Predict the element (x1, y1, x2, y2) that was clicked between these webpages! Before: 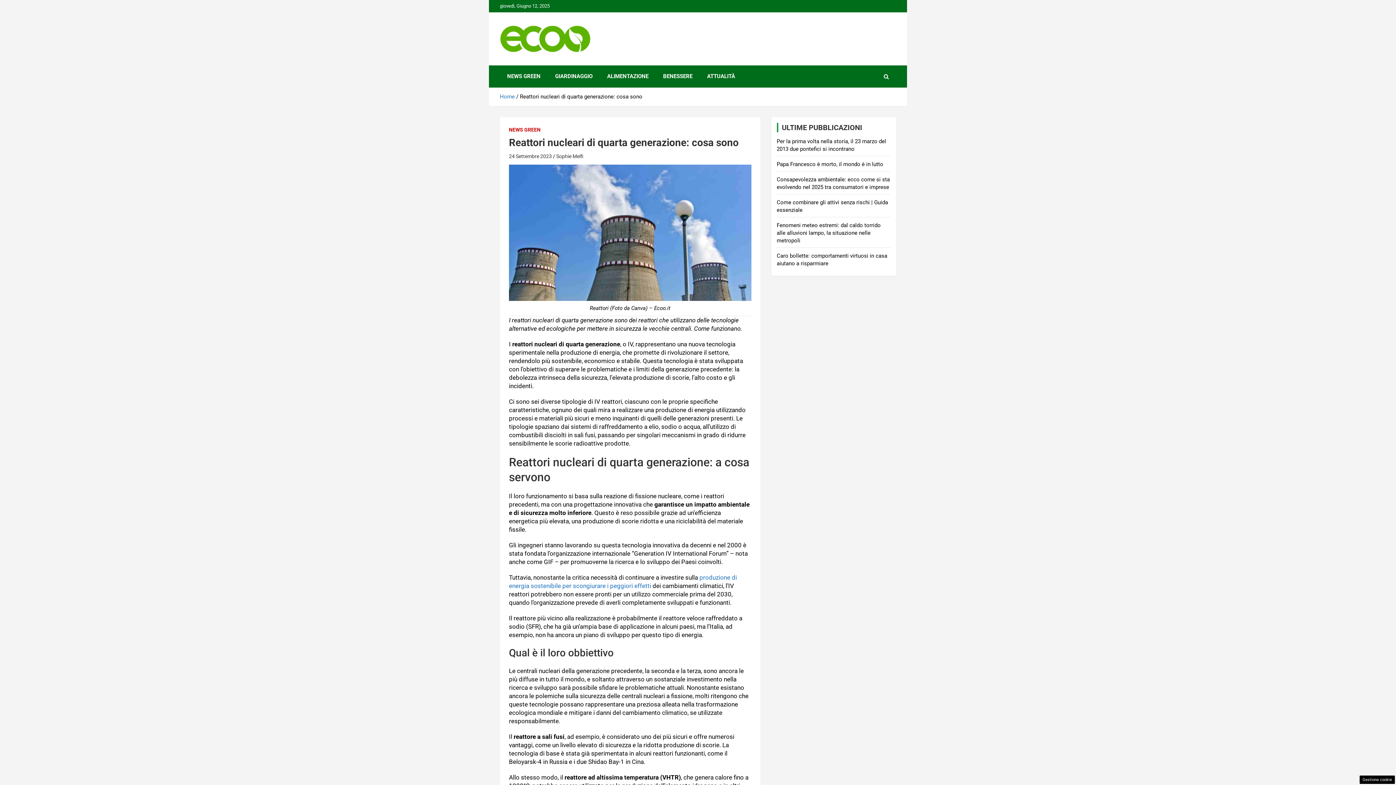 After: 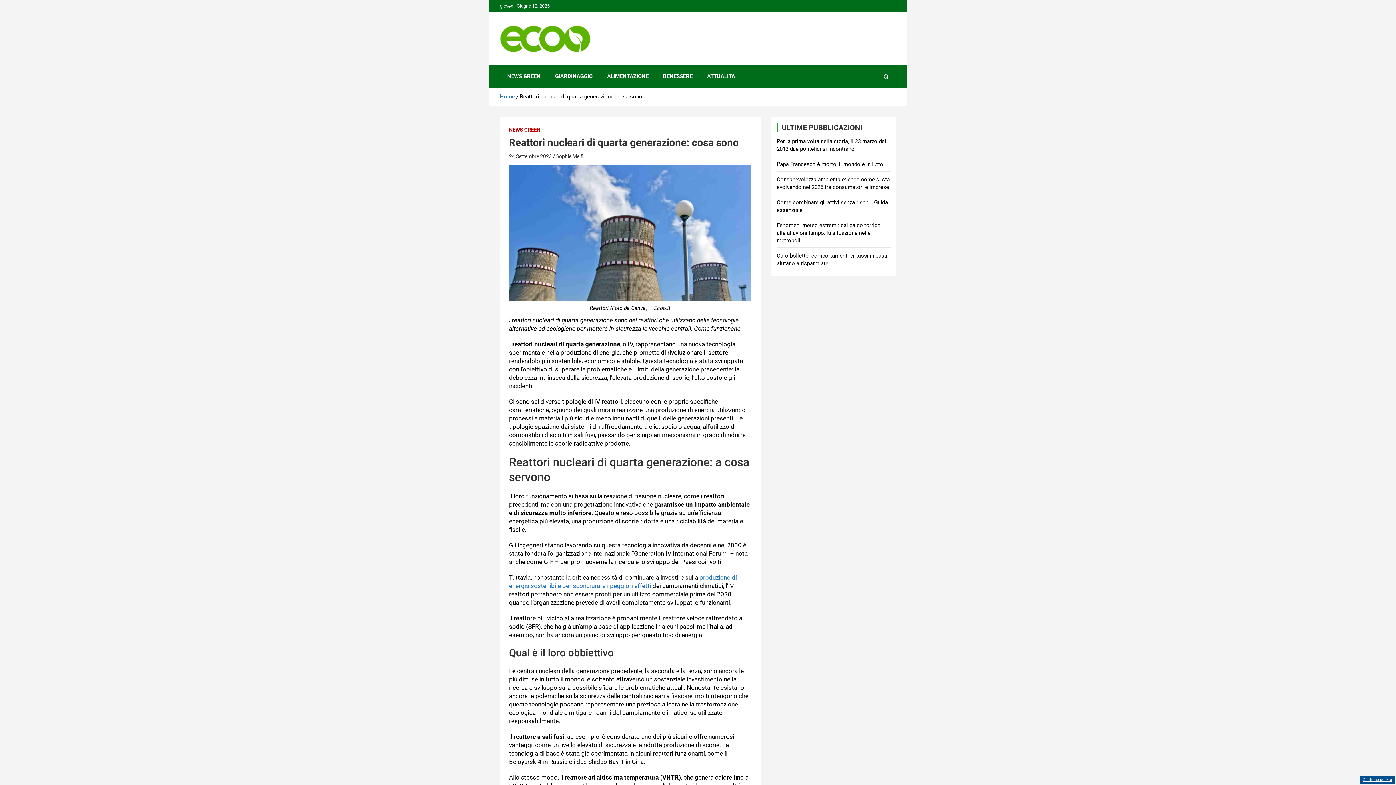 Action: label: Gestione cookie bbox: (1360, 776, 1395, 784)